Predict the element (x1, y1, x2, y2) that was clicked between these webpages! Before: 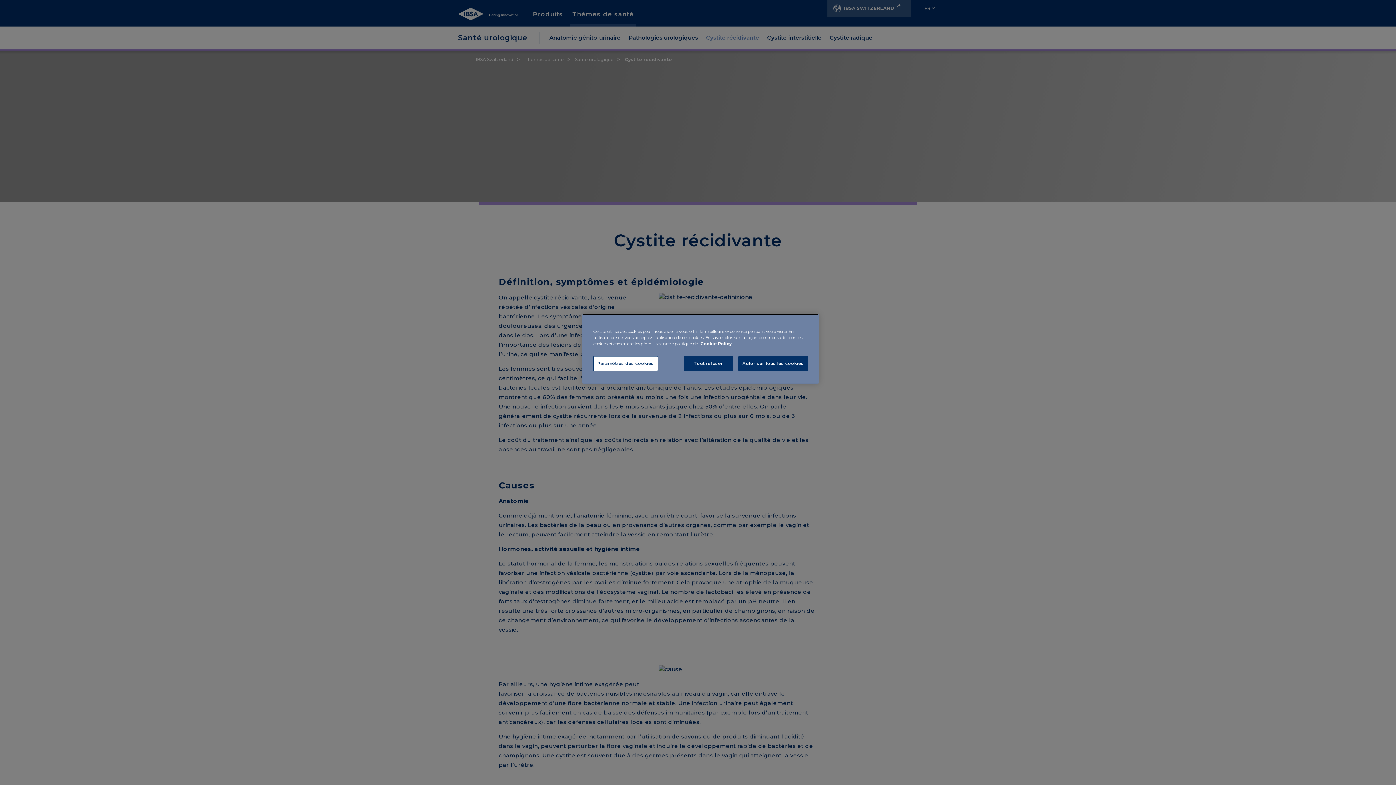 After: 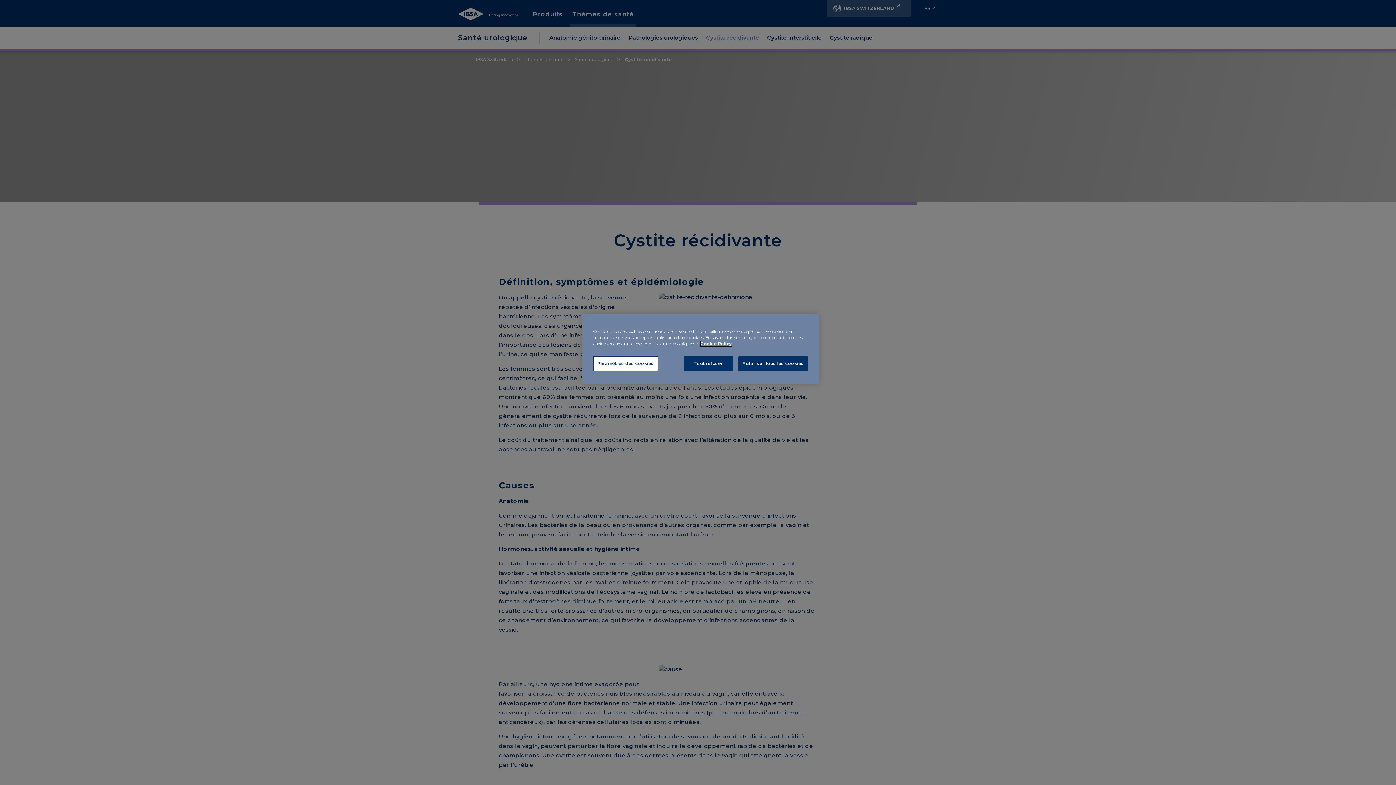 Action: bbox: (700, 341, 732, 346) label: Pour en savoir plus sur la protection de votre vie privée, s'ouvre dans un nouvel onglet